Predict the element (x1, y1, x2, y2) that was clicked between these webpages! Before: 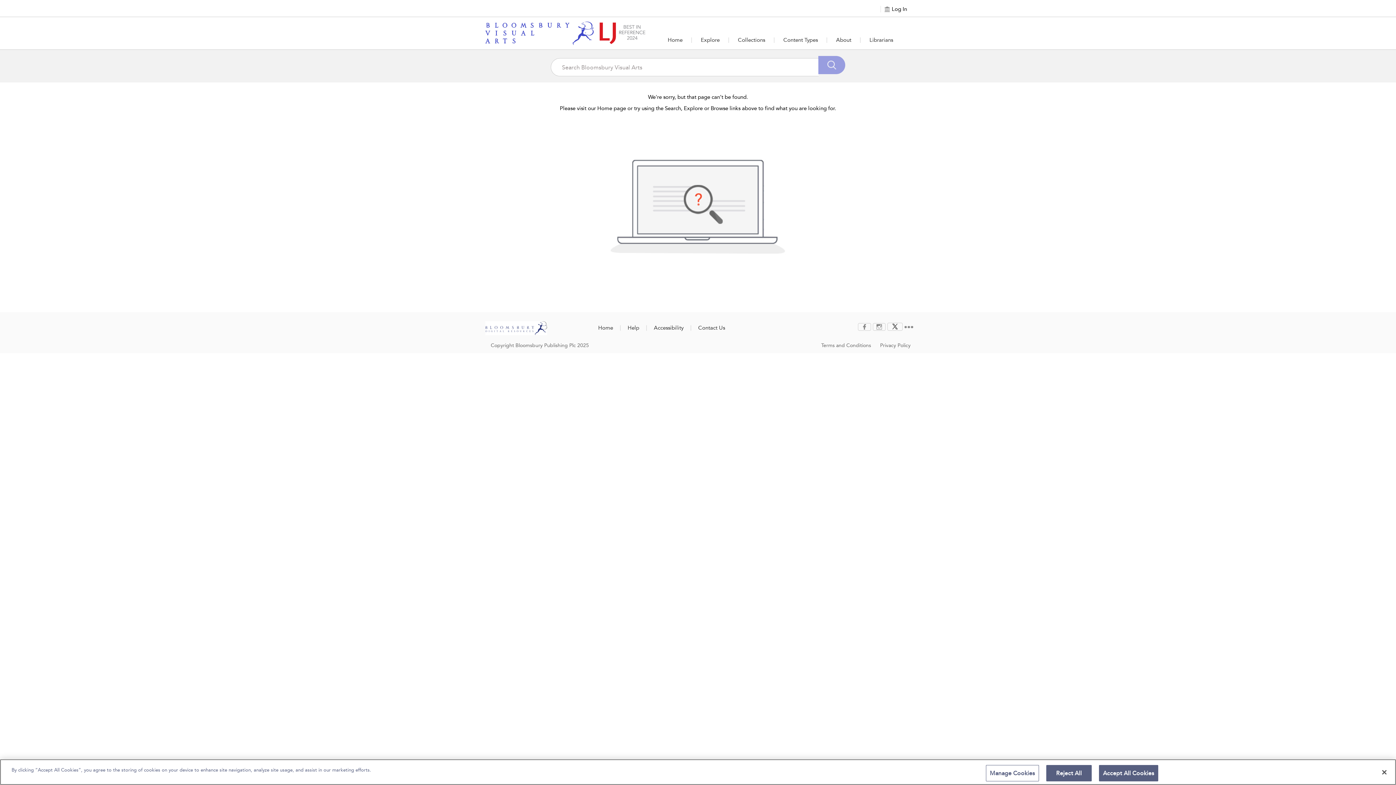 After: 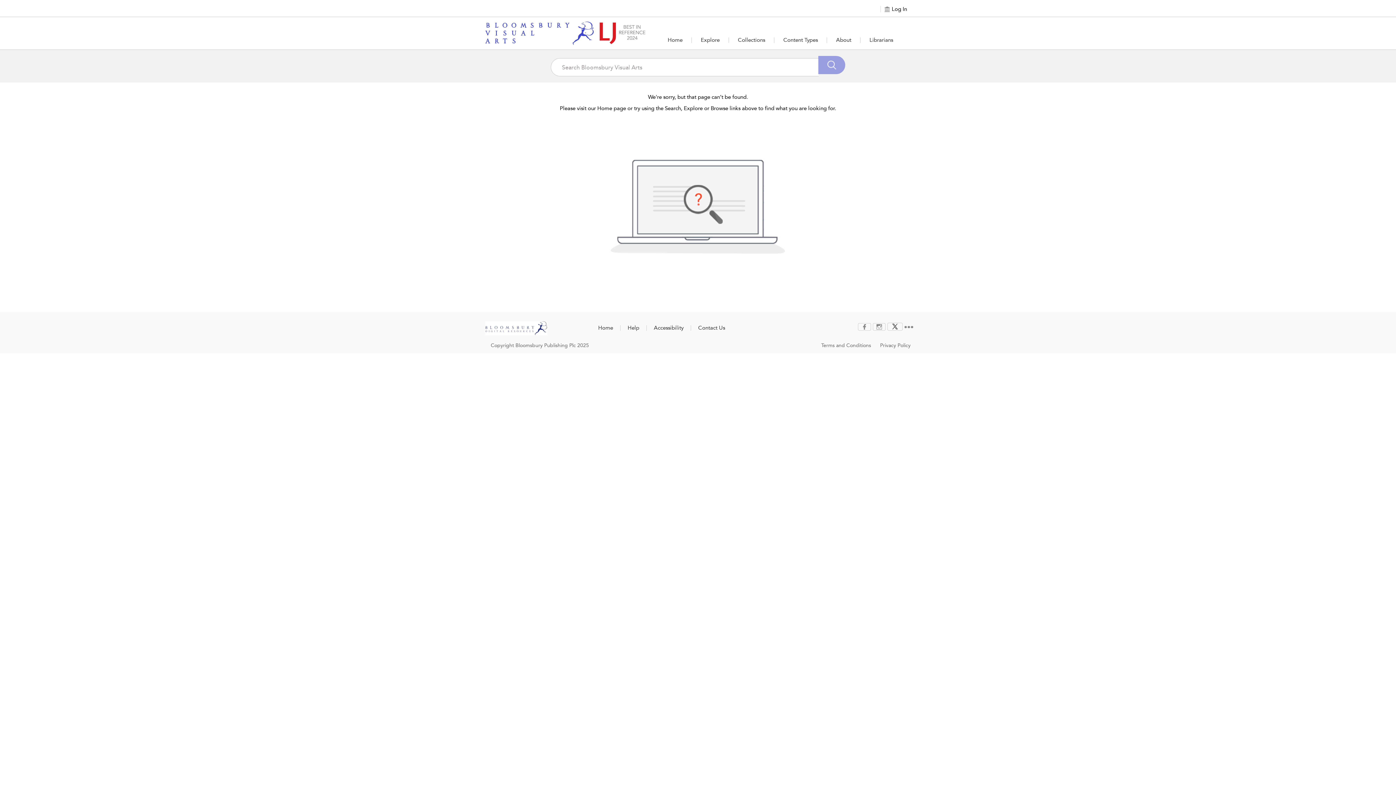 Action: bbox: (1046, 765, 1091, 781) label: Reject All